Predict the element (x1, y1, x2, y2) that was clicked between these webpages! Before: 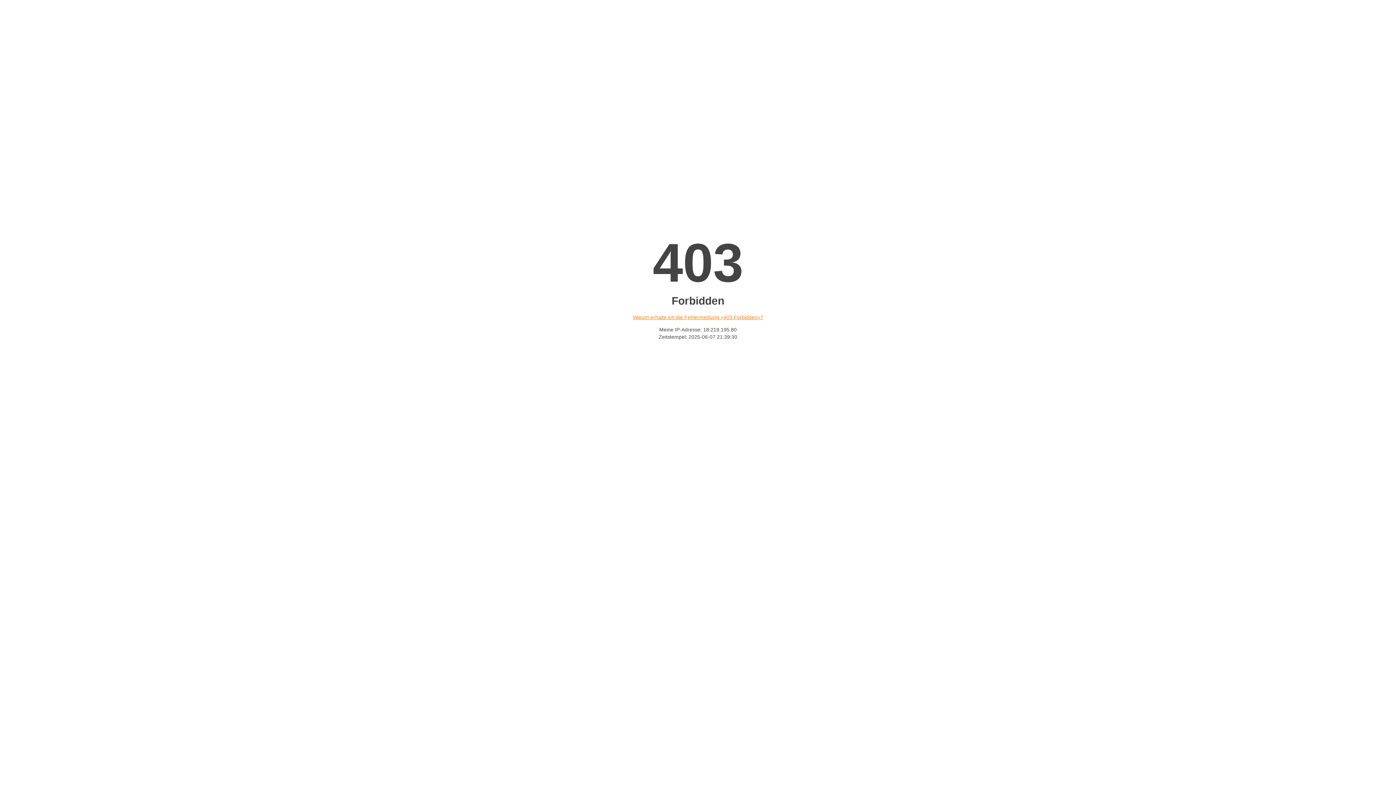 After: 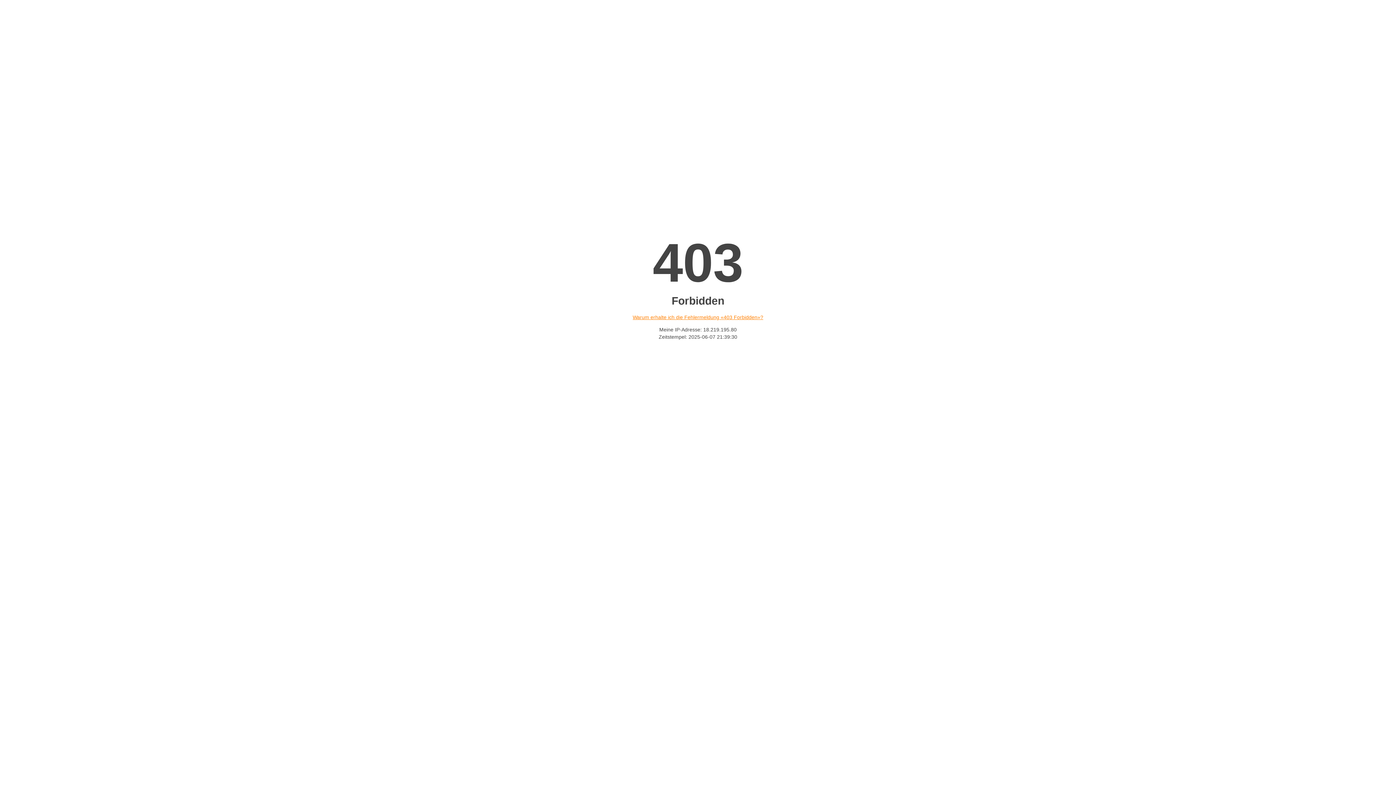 Action: bbox: (632, 314, 763, 320) label: Warum erhalte ich die Fehlermeldung «403 Forbidden»?